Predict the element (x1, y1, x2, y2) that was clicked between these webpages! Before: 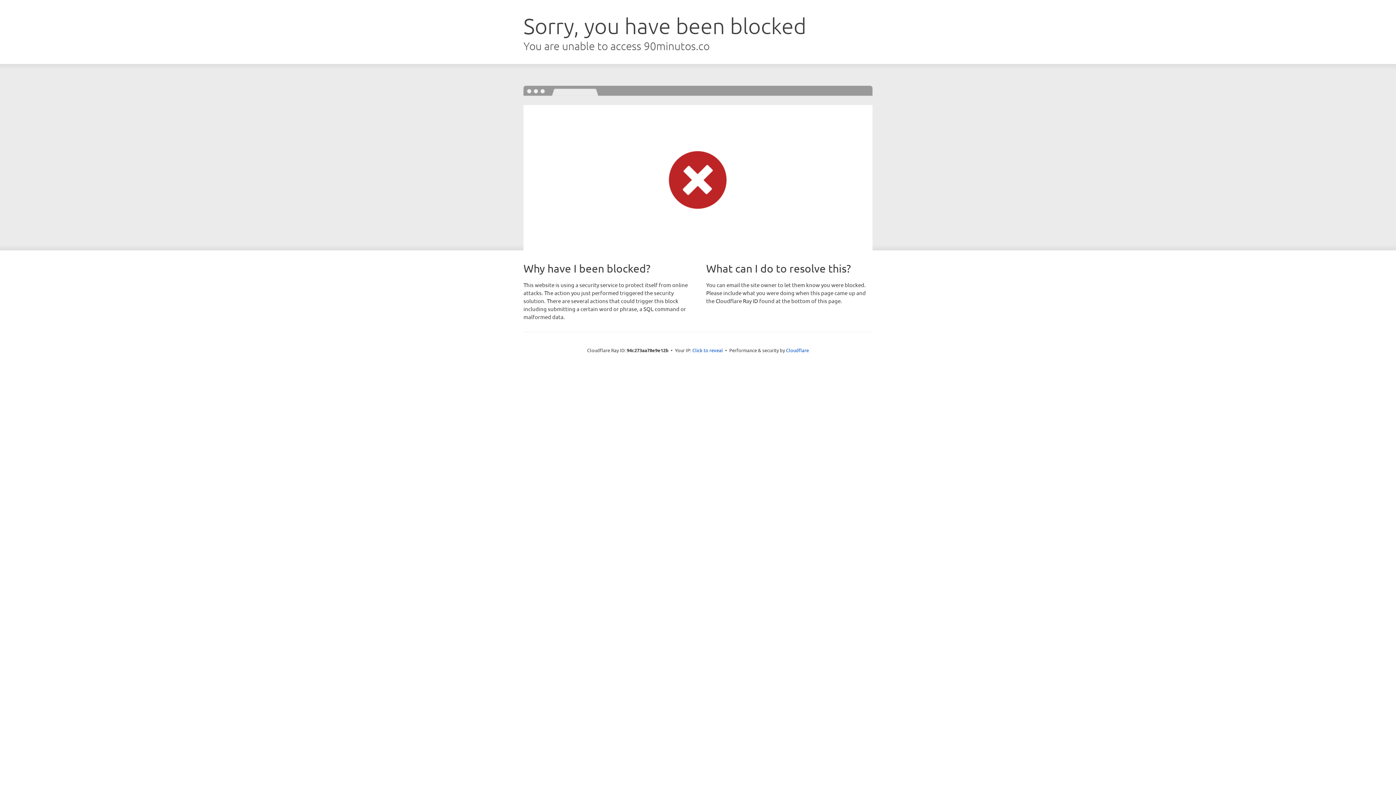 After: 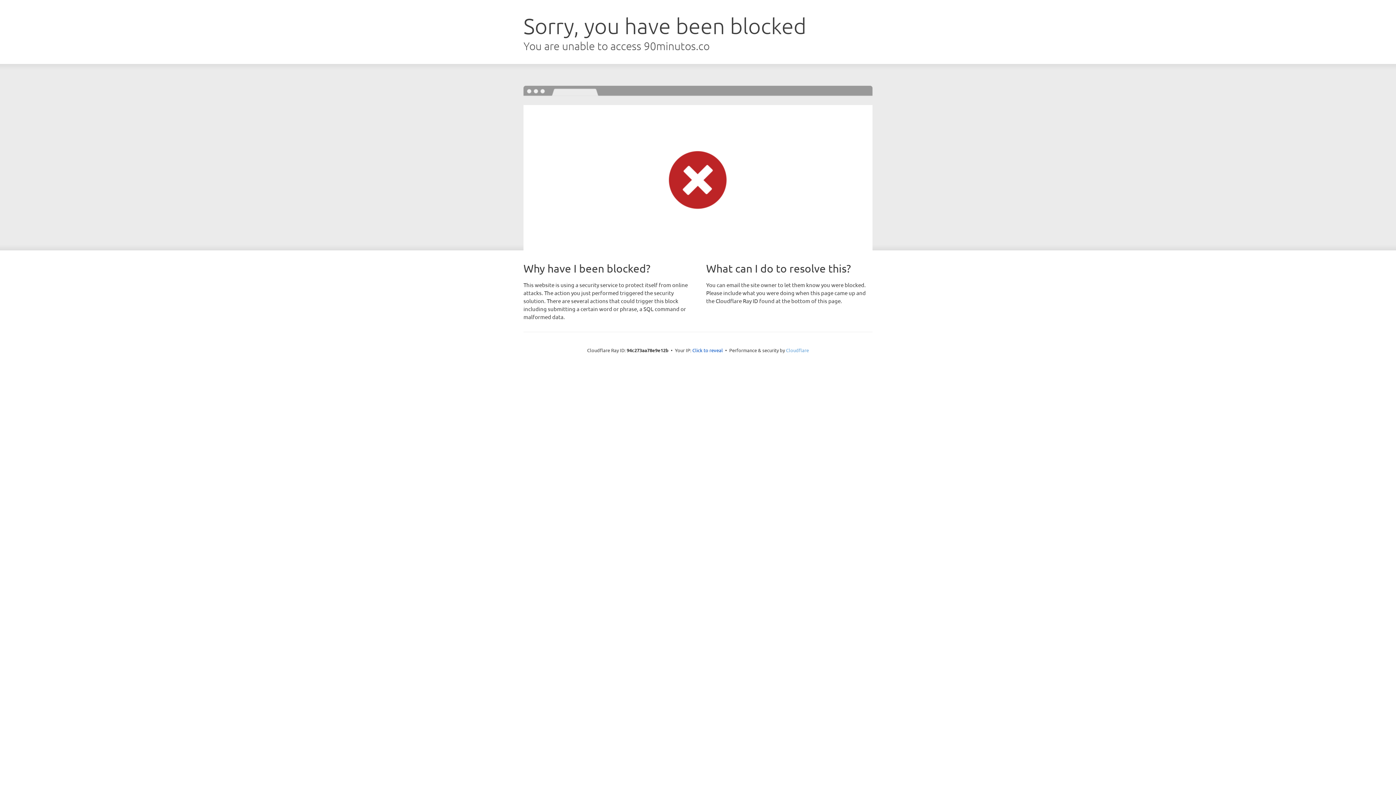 Action: bbox: (786, 347, 809, 353) label: Cloudflare